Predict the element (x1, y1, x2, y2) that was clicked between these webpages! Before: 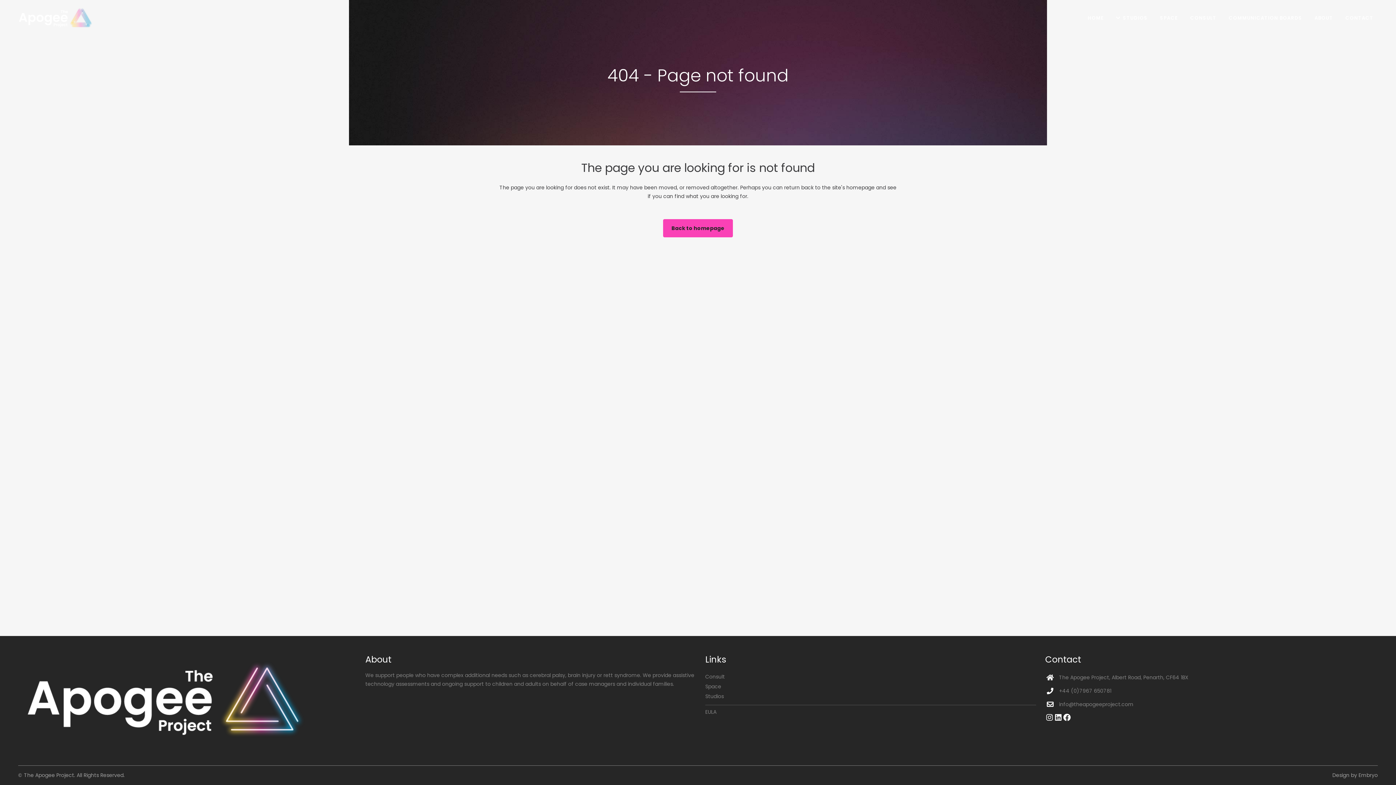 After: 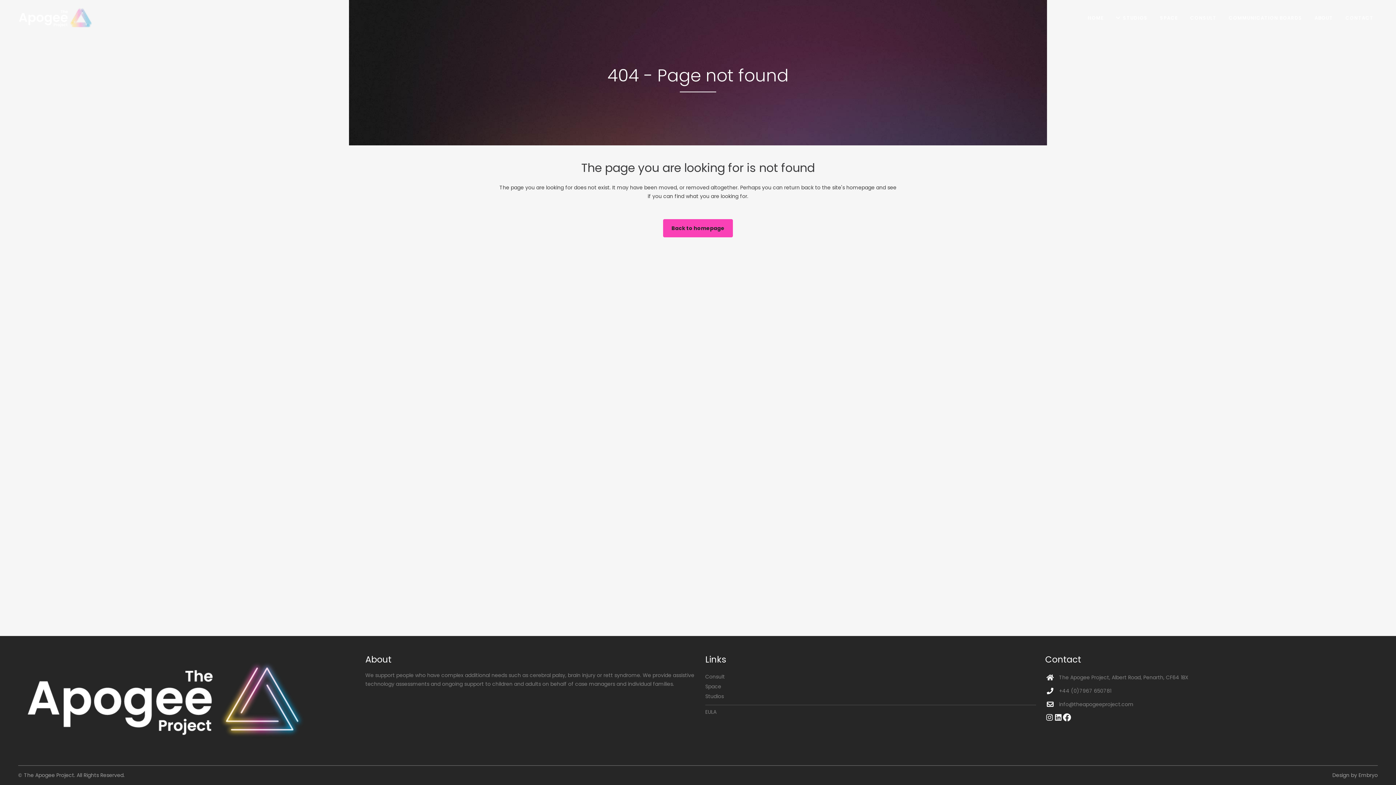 Action: bbox: (1062, 713, 1071, 722) label: Facebook